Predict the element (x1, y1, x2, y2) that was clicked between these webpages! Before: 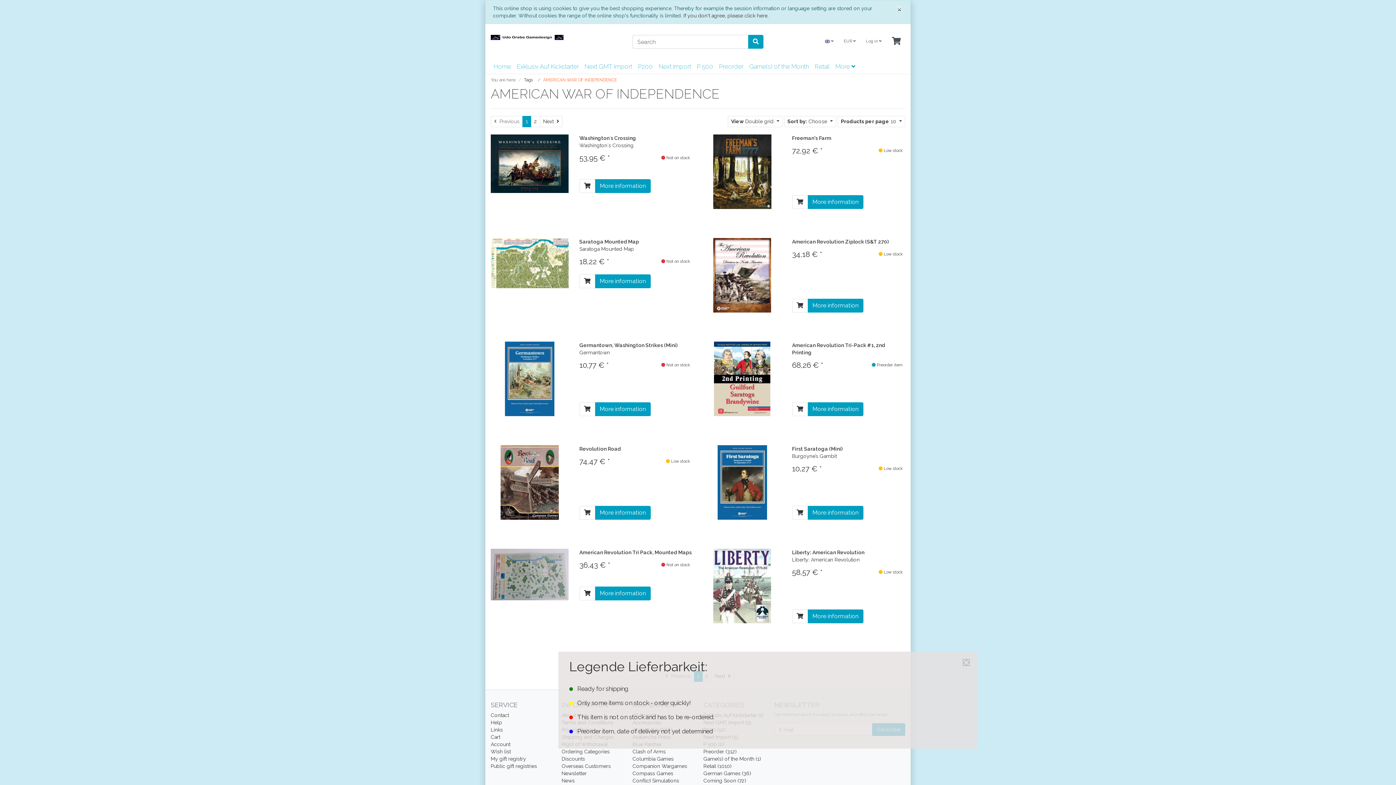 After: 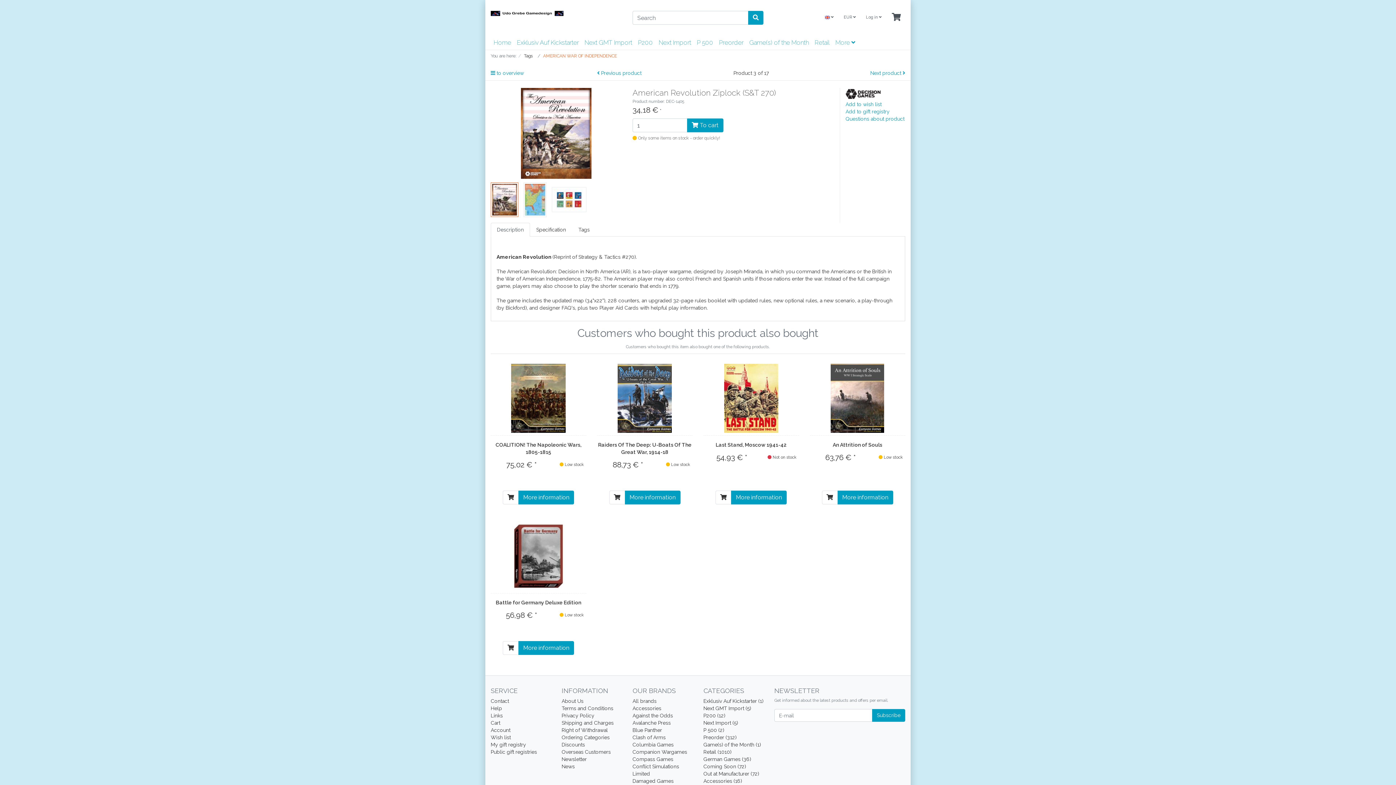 Action: bbox: (807, 298, 863, 312) label: More information